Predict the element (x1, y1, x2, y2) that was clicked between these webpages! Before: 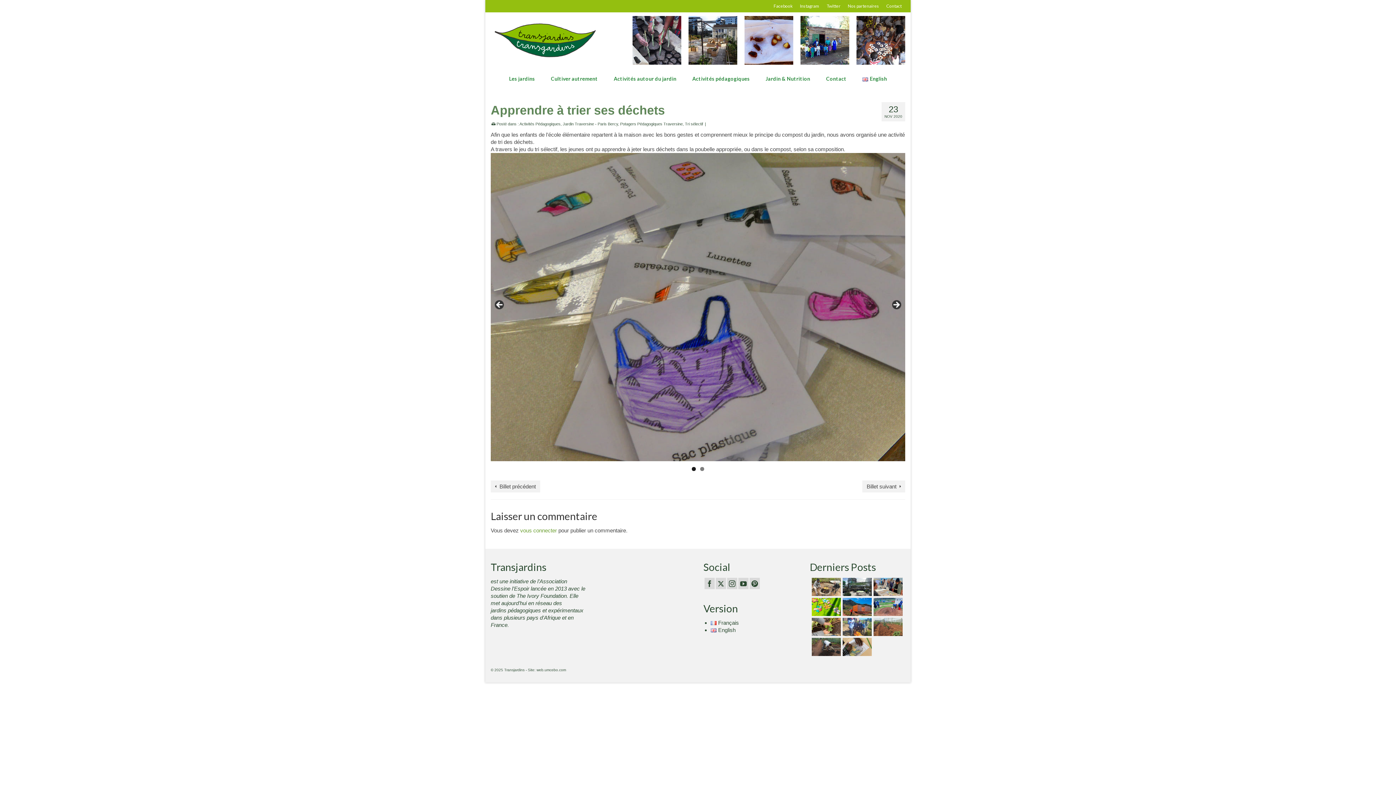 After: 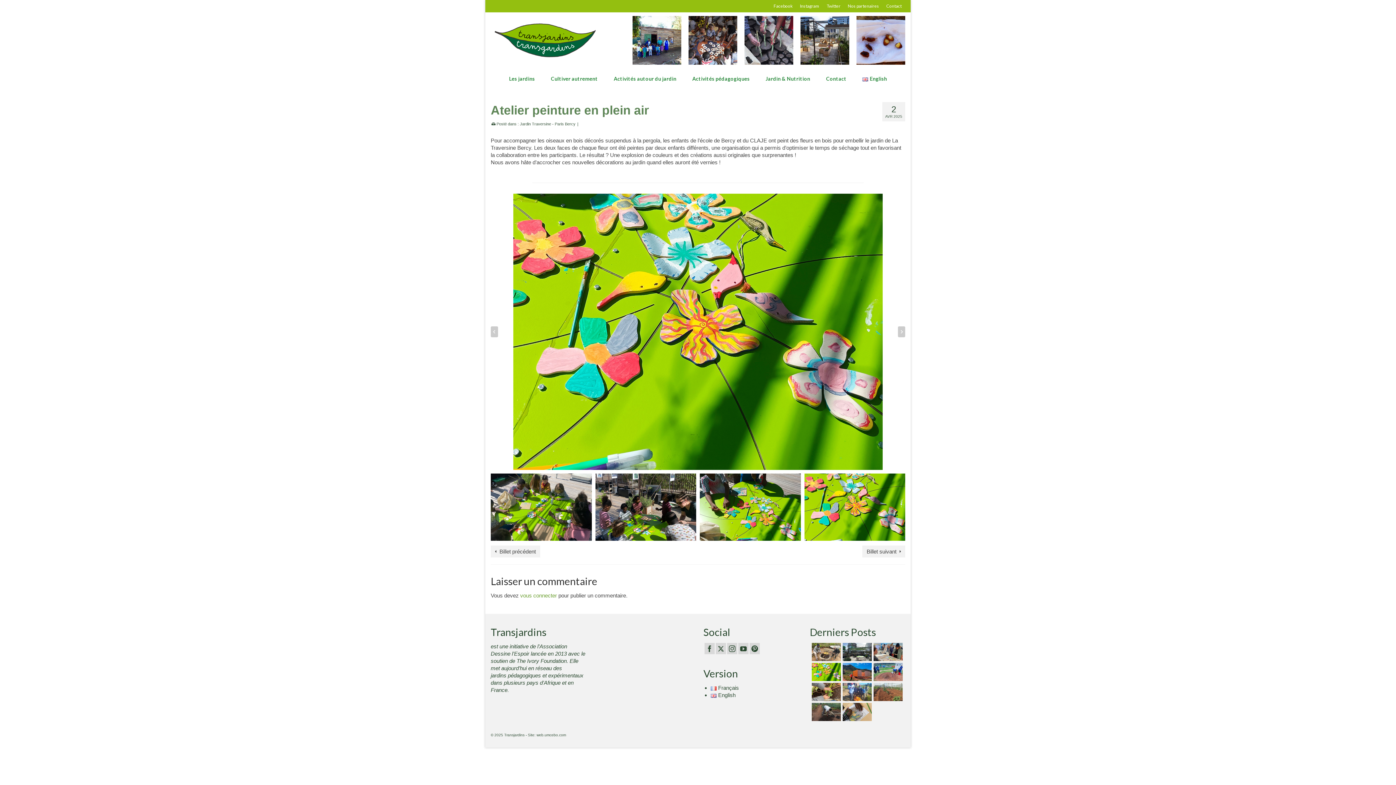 Action: bbox: (810, 598, 840, 616)